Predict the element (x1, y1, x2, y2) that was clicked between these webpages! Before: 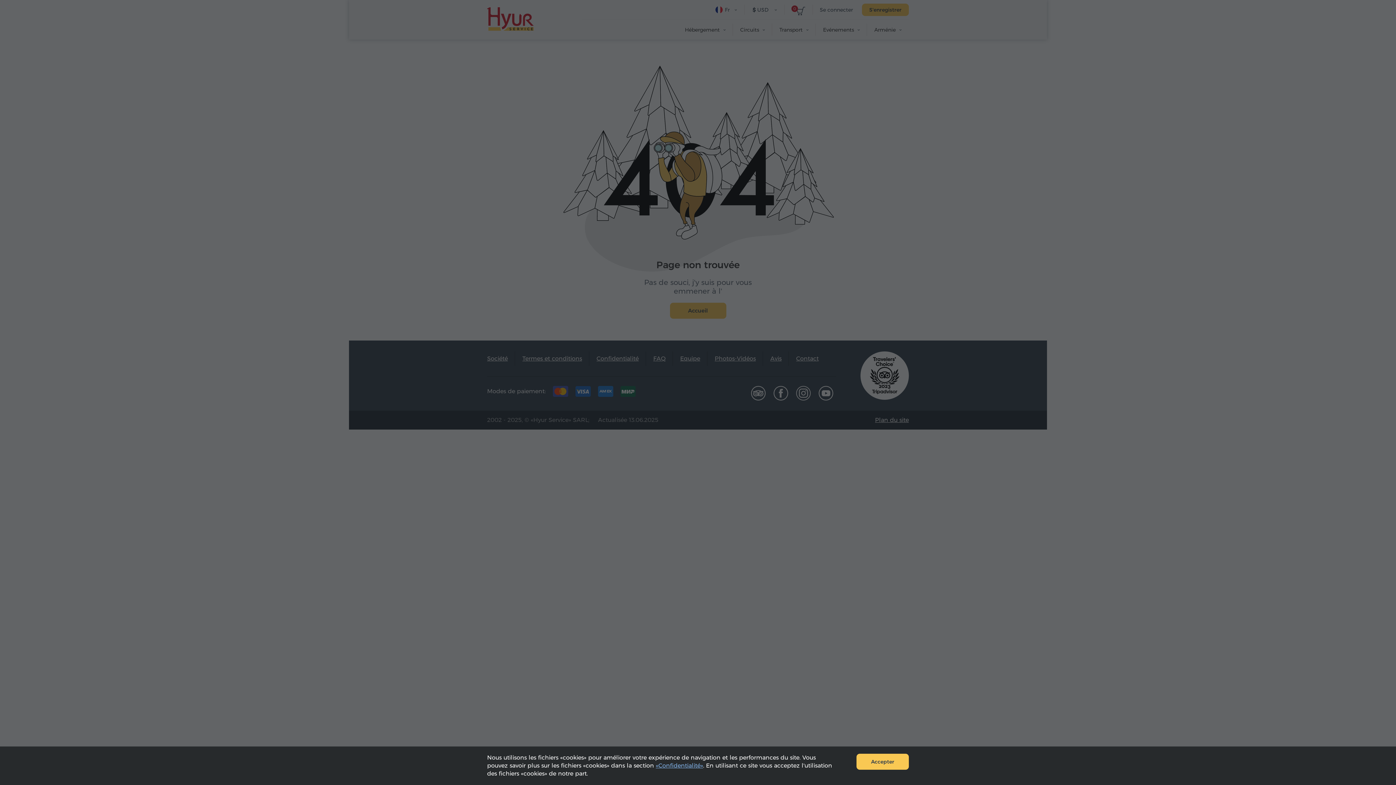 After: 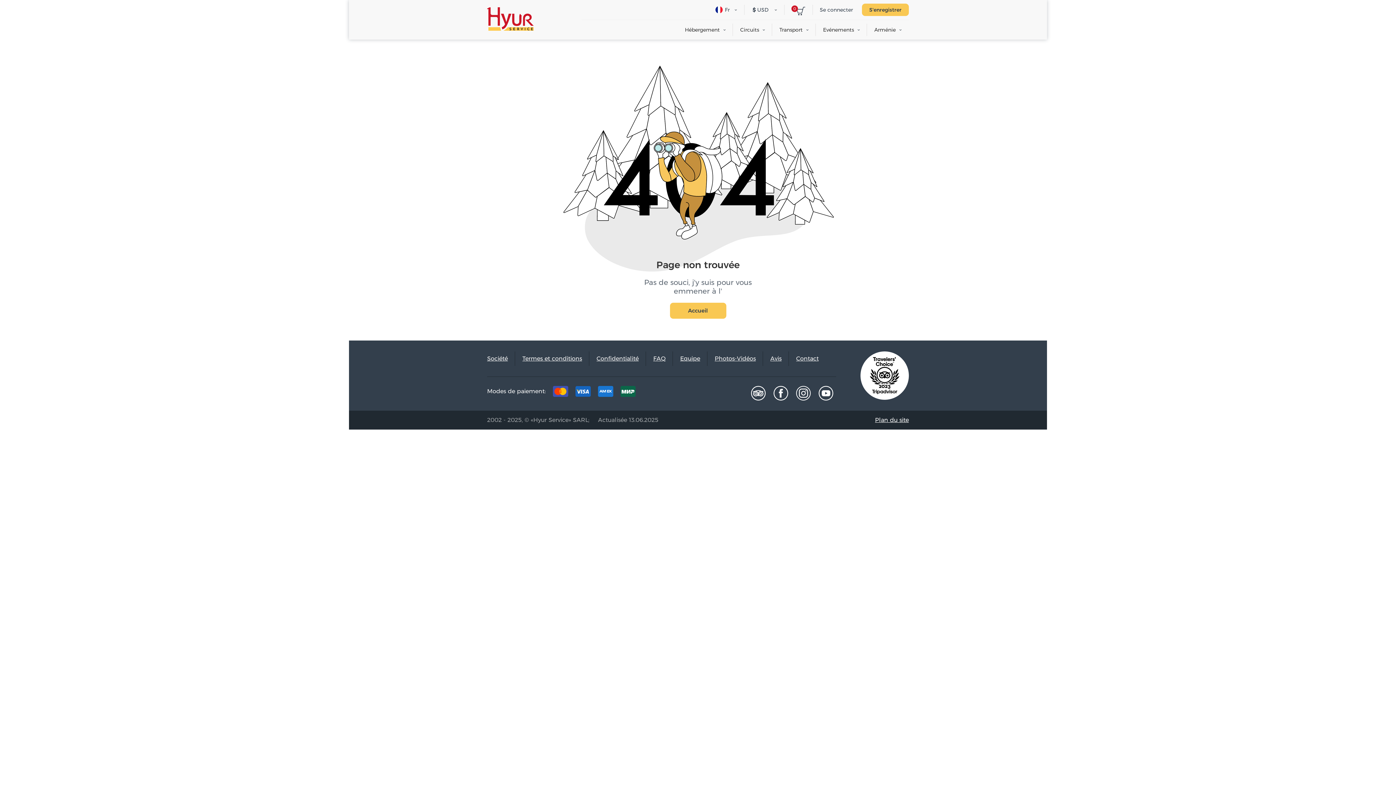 Action: label: Accepter bbox: (856, 754, 909, 770)